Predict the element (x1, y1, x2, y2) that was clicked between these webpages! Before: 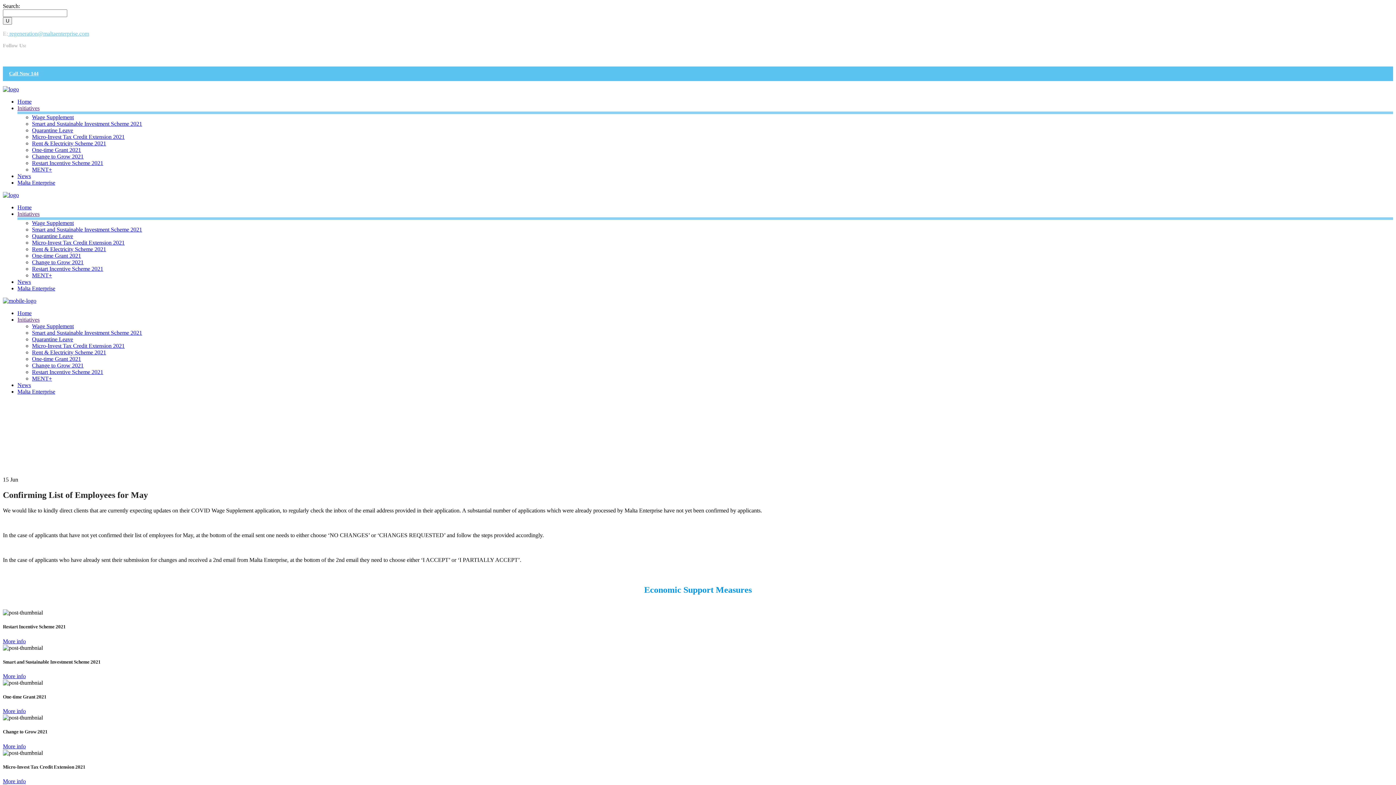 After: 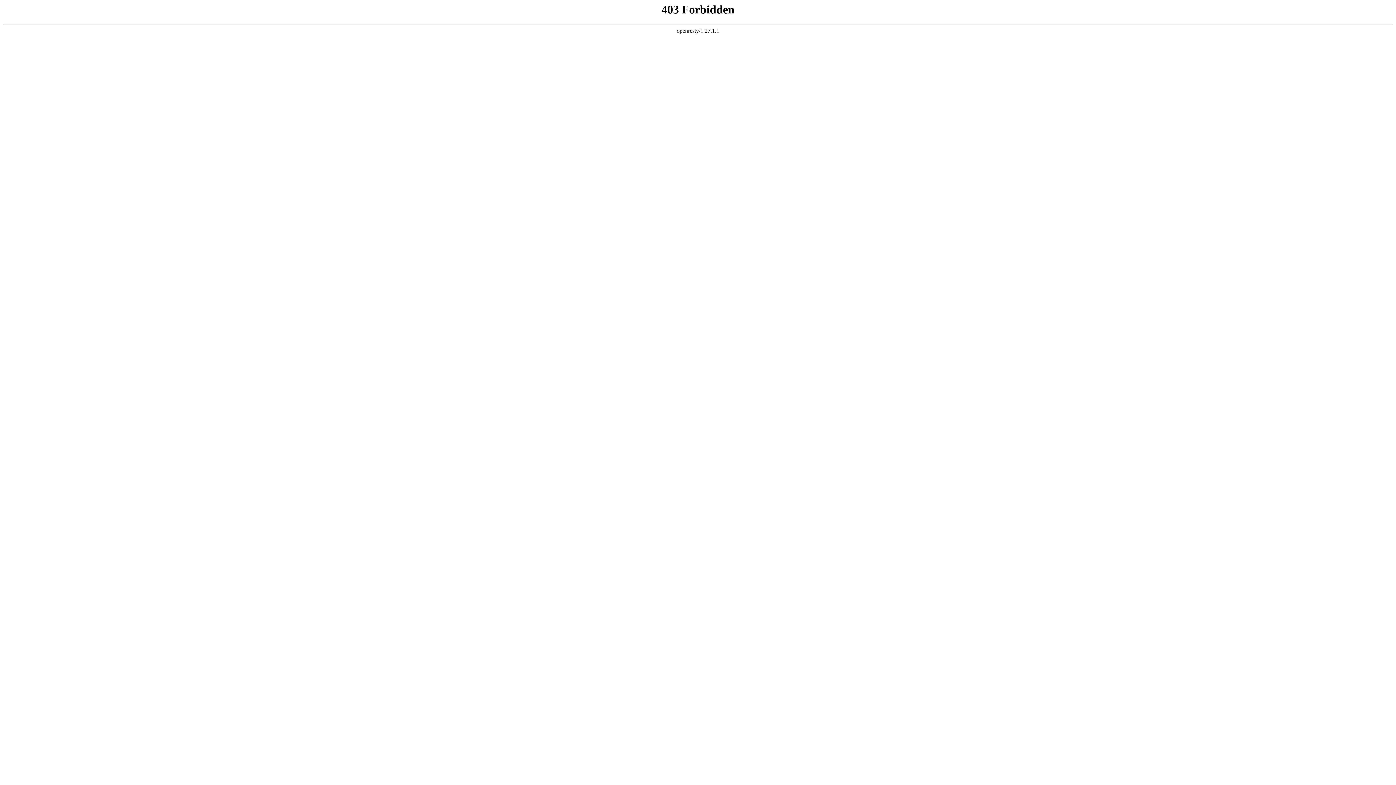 Action: label: News bbox: (17, 173, 30, 179)